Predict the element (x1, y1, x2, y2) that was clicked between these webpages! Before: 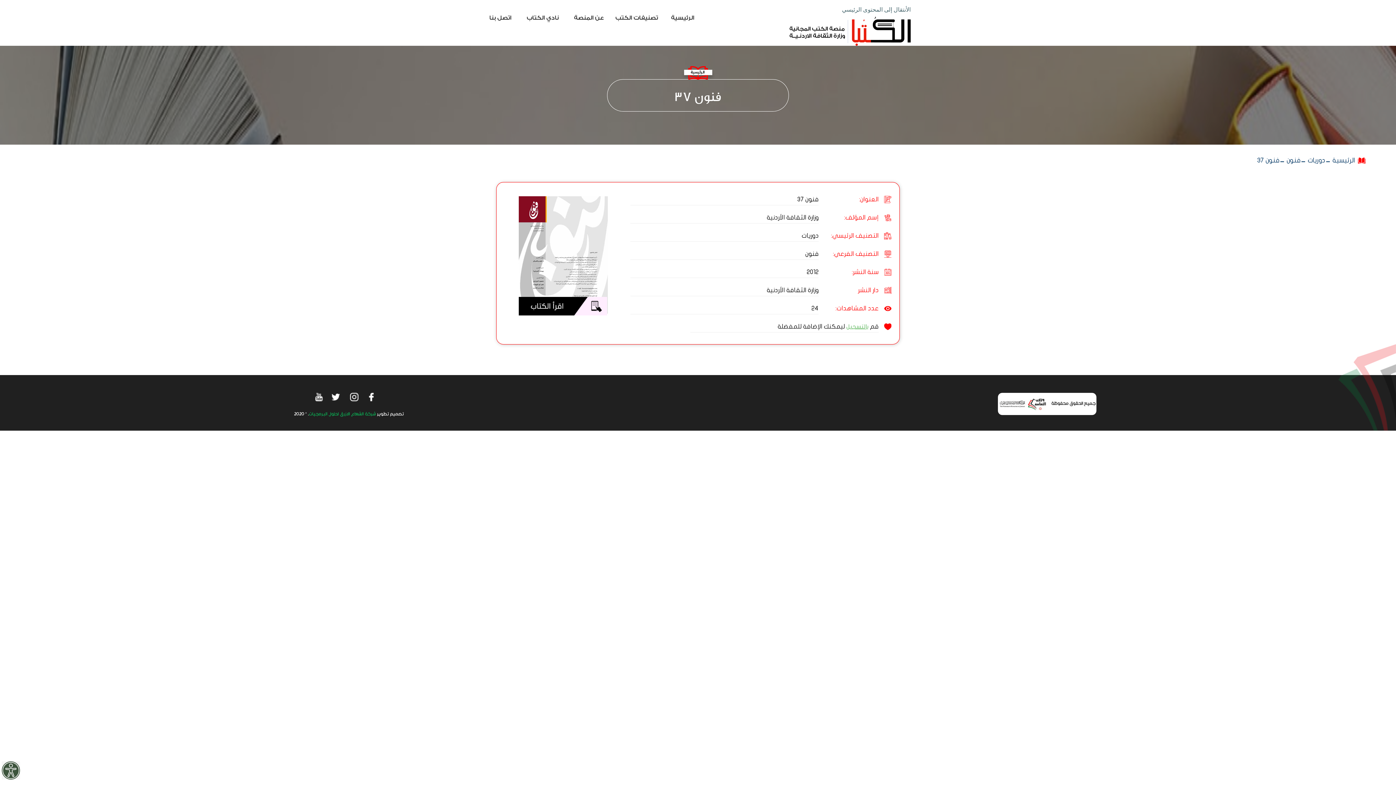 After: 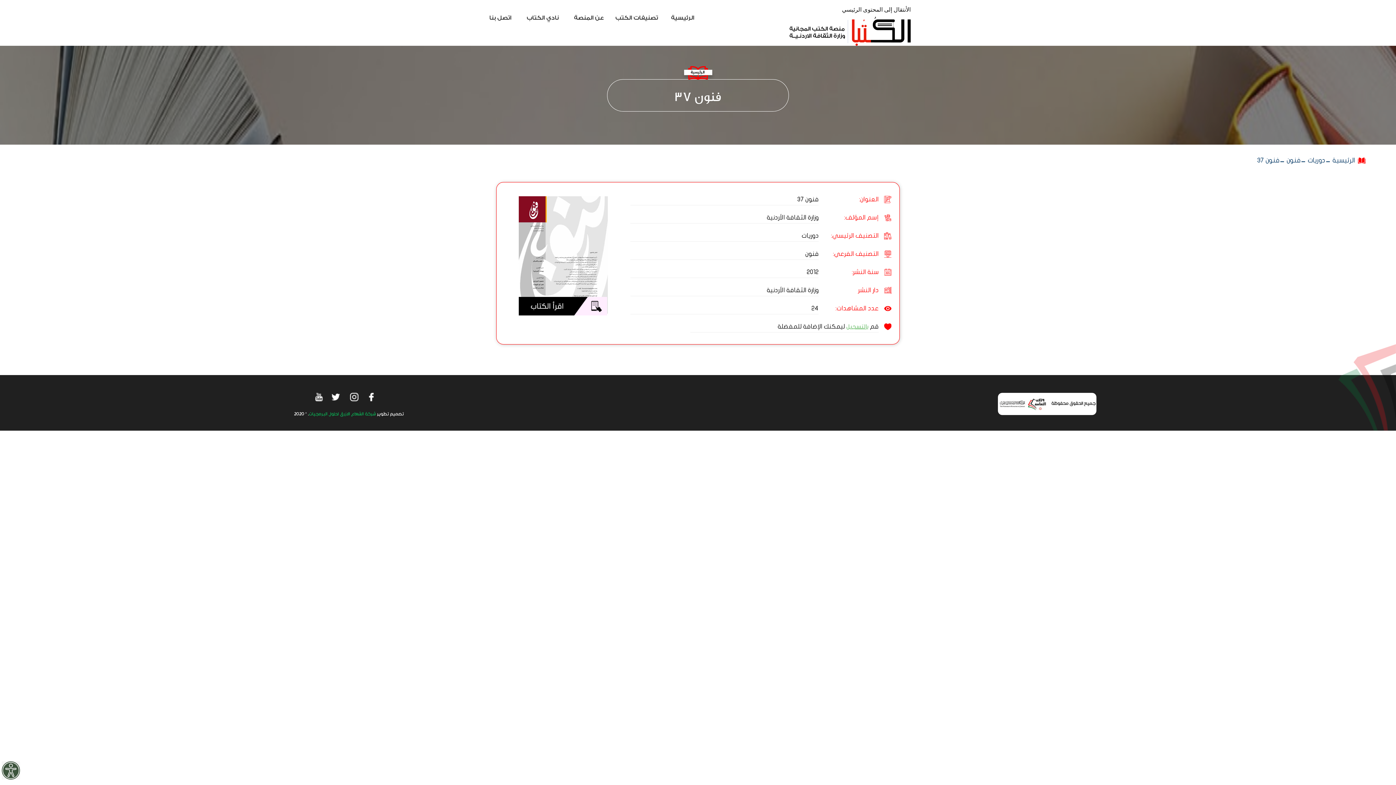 Action: label: الأنتقال إلى المحتوى الرئيسي bbox: (842, 5, 910, 13)